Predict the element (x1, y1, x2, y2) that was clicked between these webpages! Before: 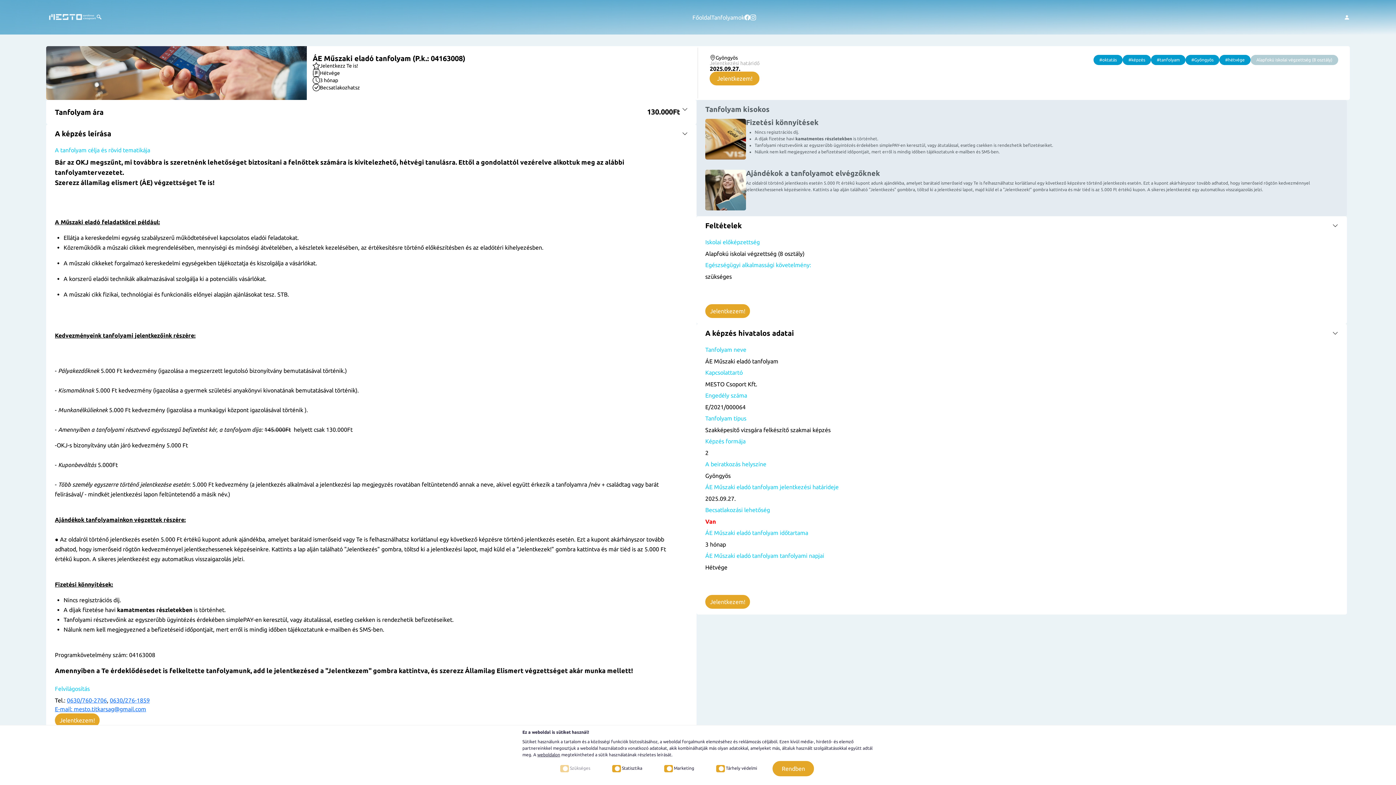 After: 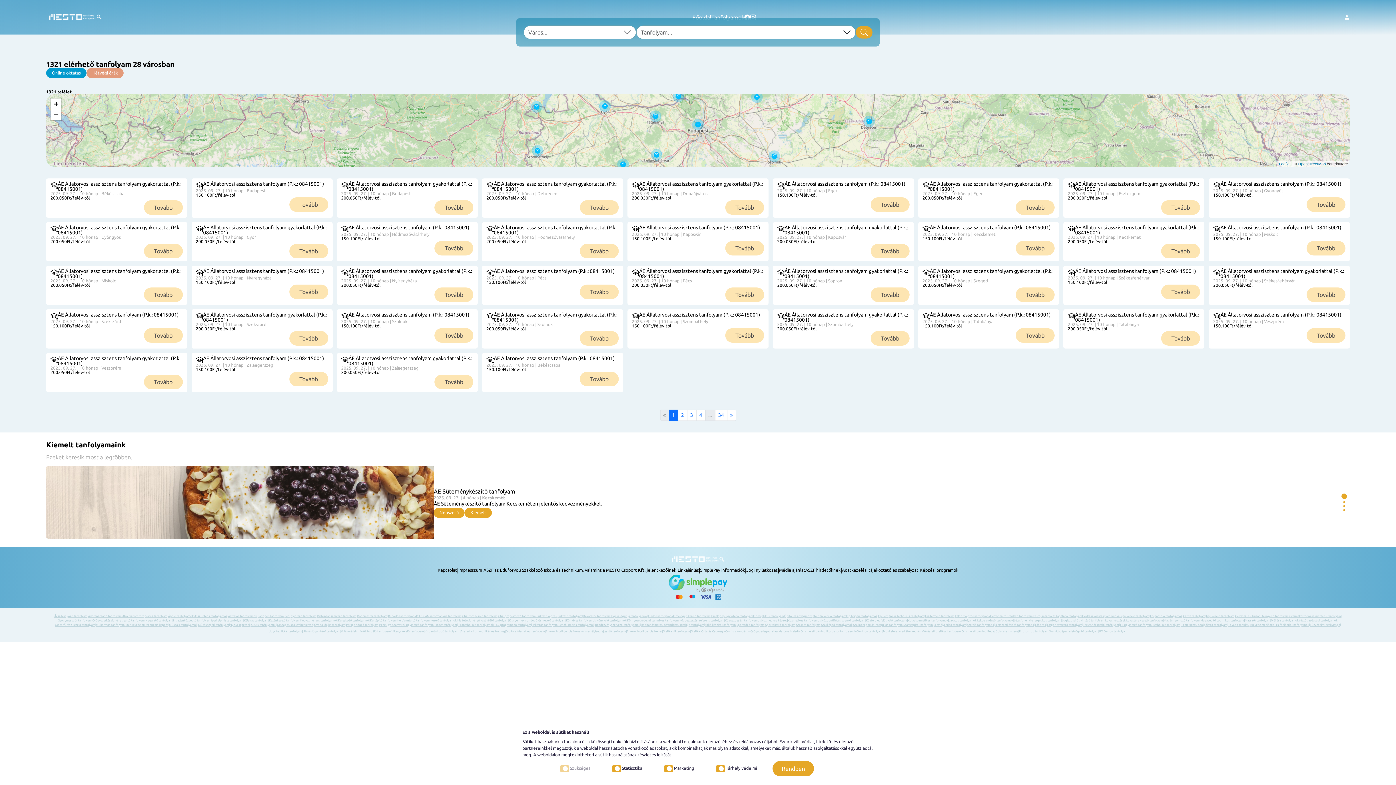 Action: bbox: (1219, 54, 1250, 65) label: #hétvége